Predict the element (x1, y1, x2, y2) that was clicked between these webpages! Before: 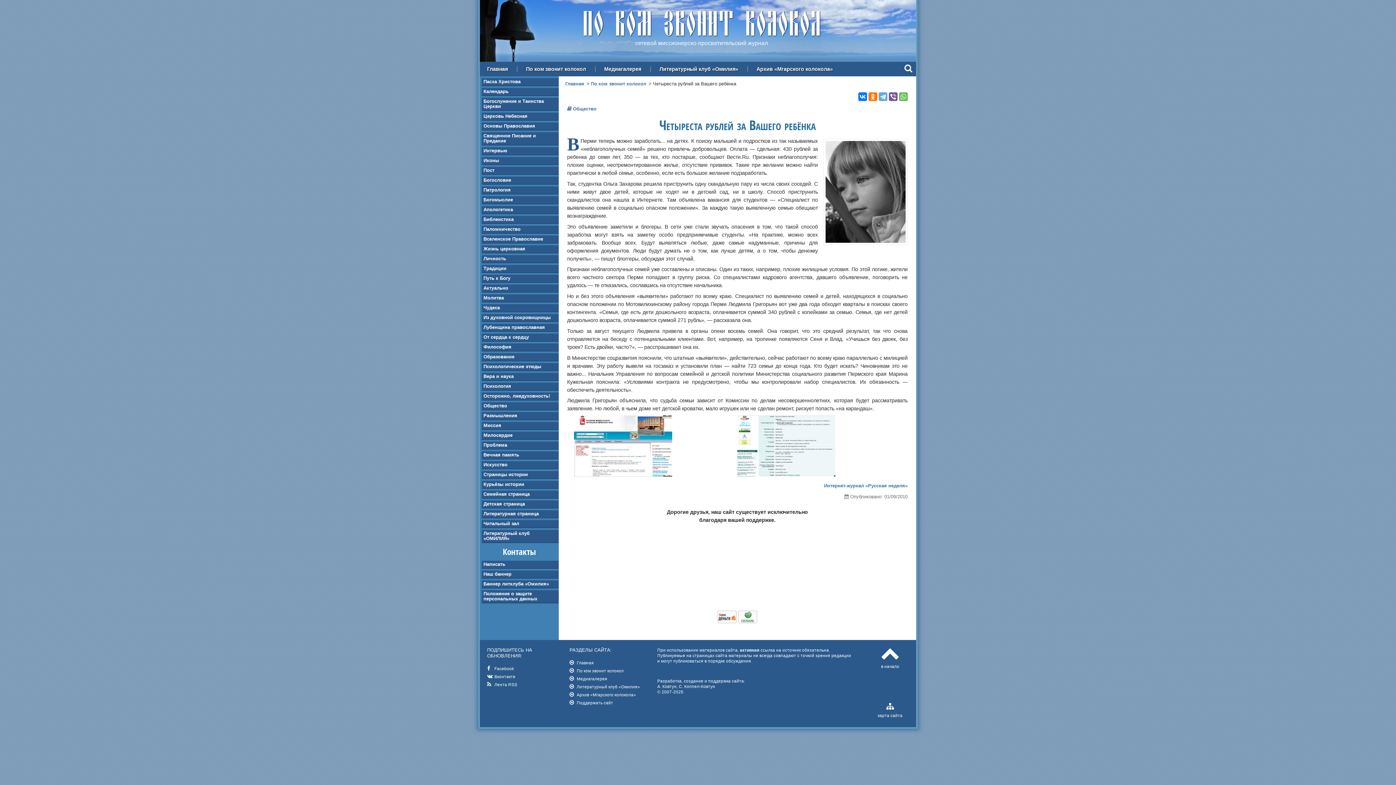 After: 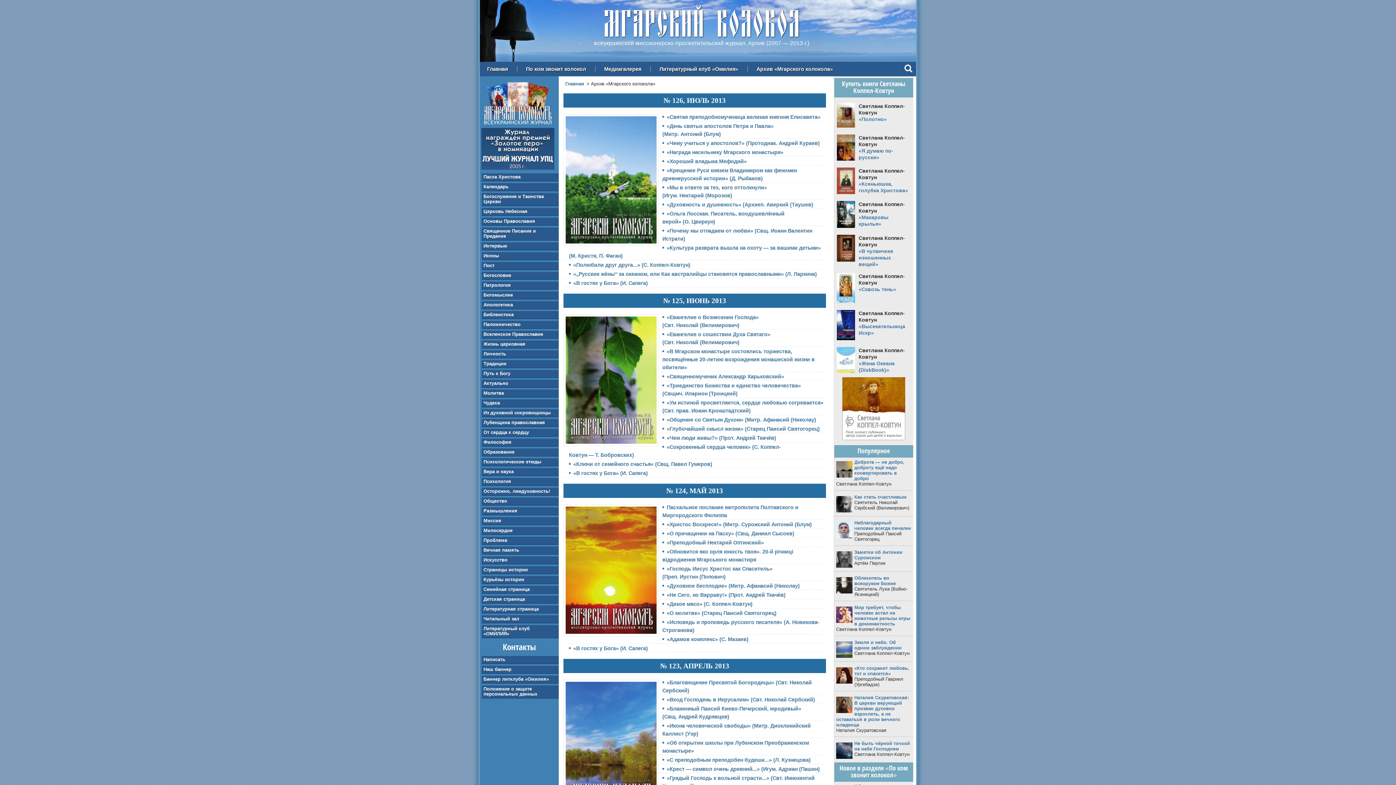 Action: bbox: (756, 66, 833, 72) label: Архив «Мгарского колокола»